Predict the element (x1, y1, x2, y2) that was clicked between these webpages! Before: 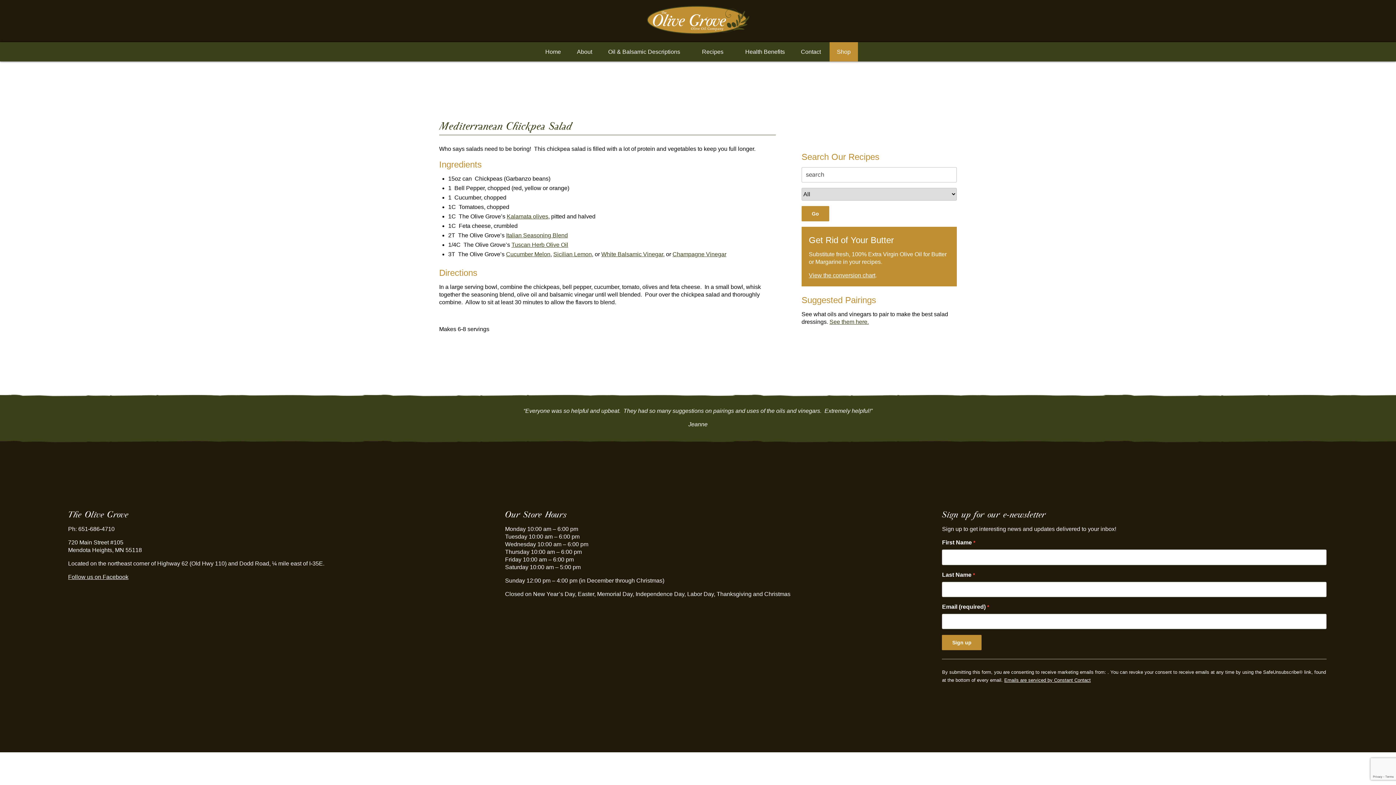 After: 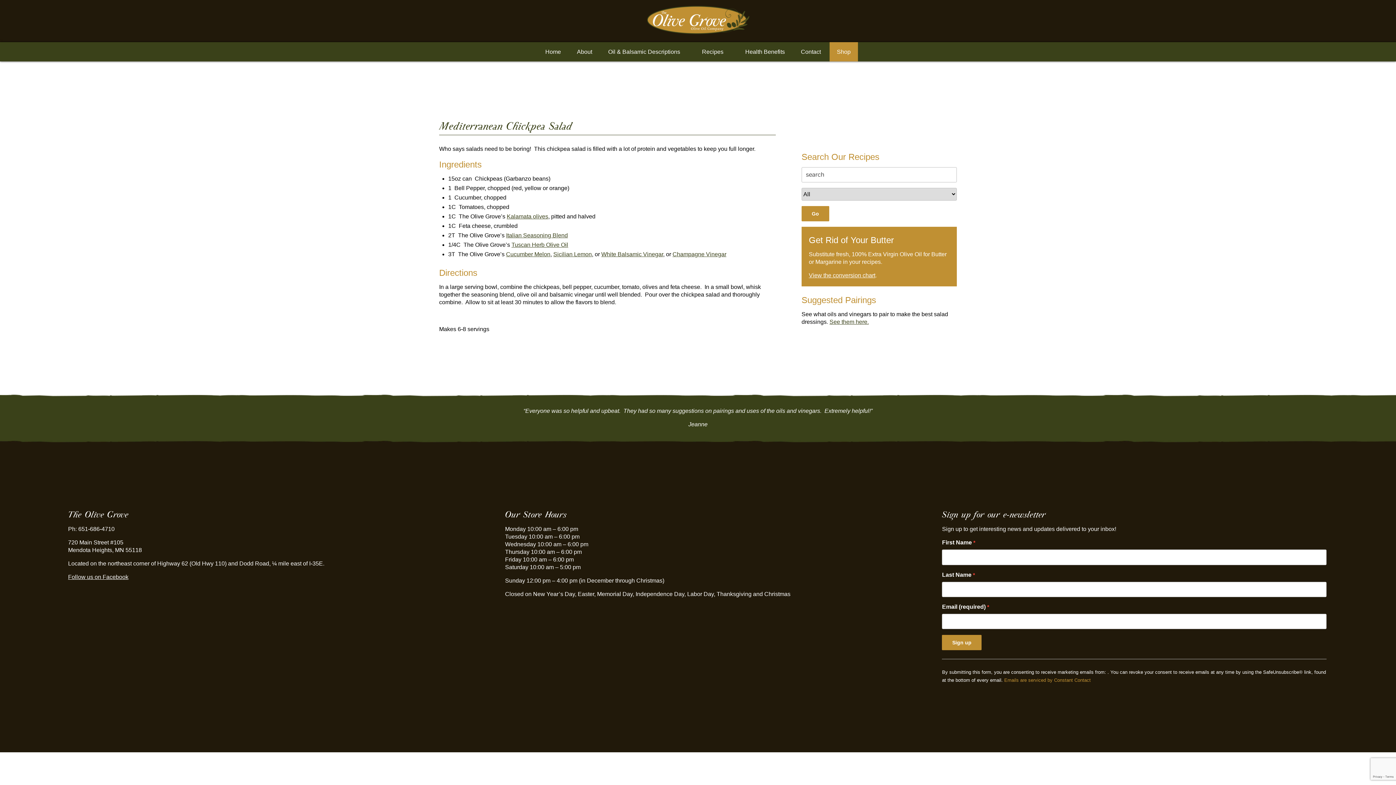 Action: label: About Constant Contact, opens a new window bbox: (1004, 677, 1091, 683)